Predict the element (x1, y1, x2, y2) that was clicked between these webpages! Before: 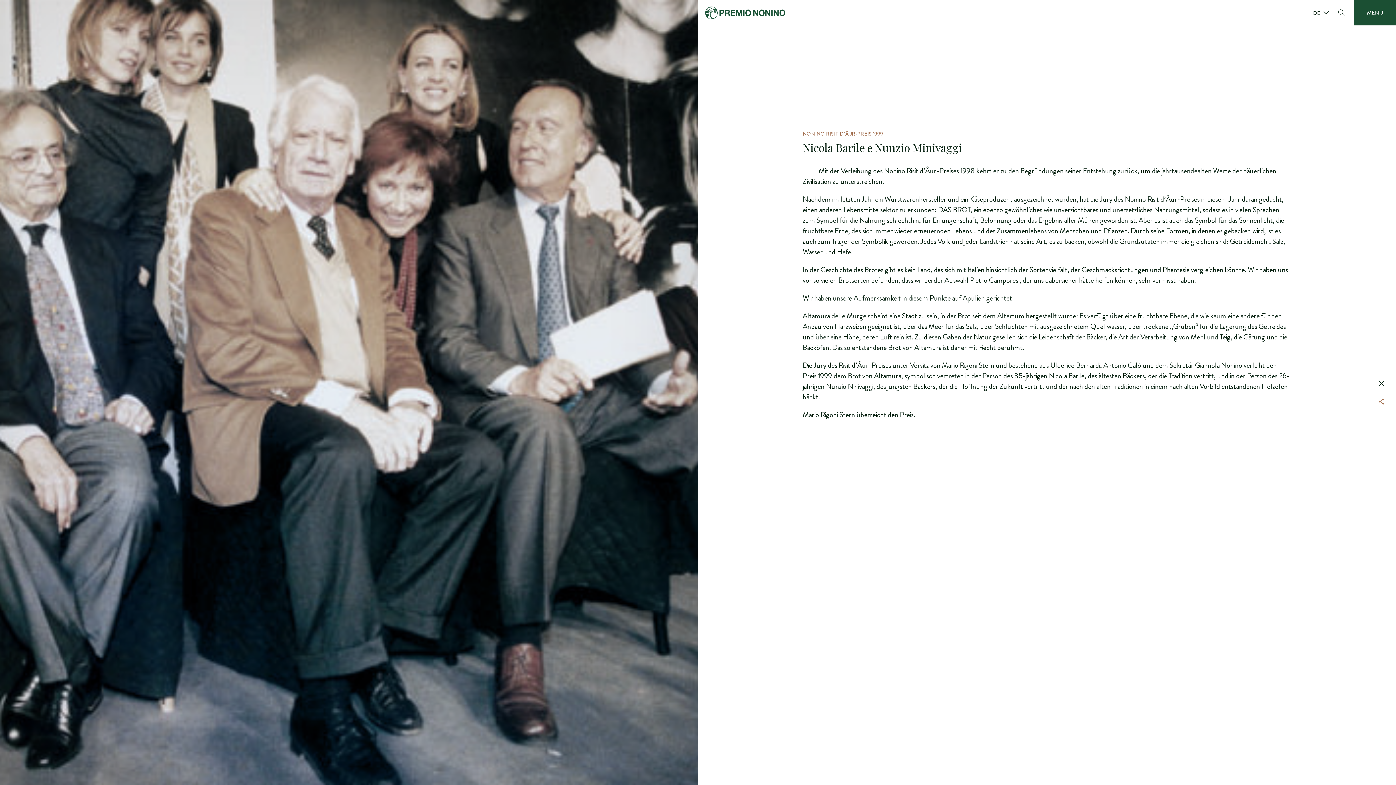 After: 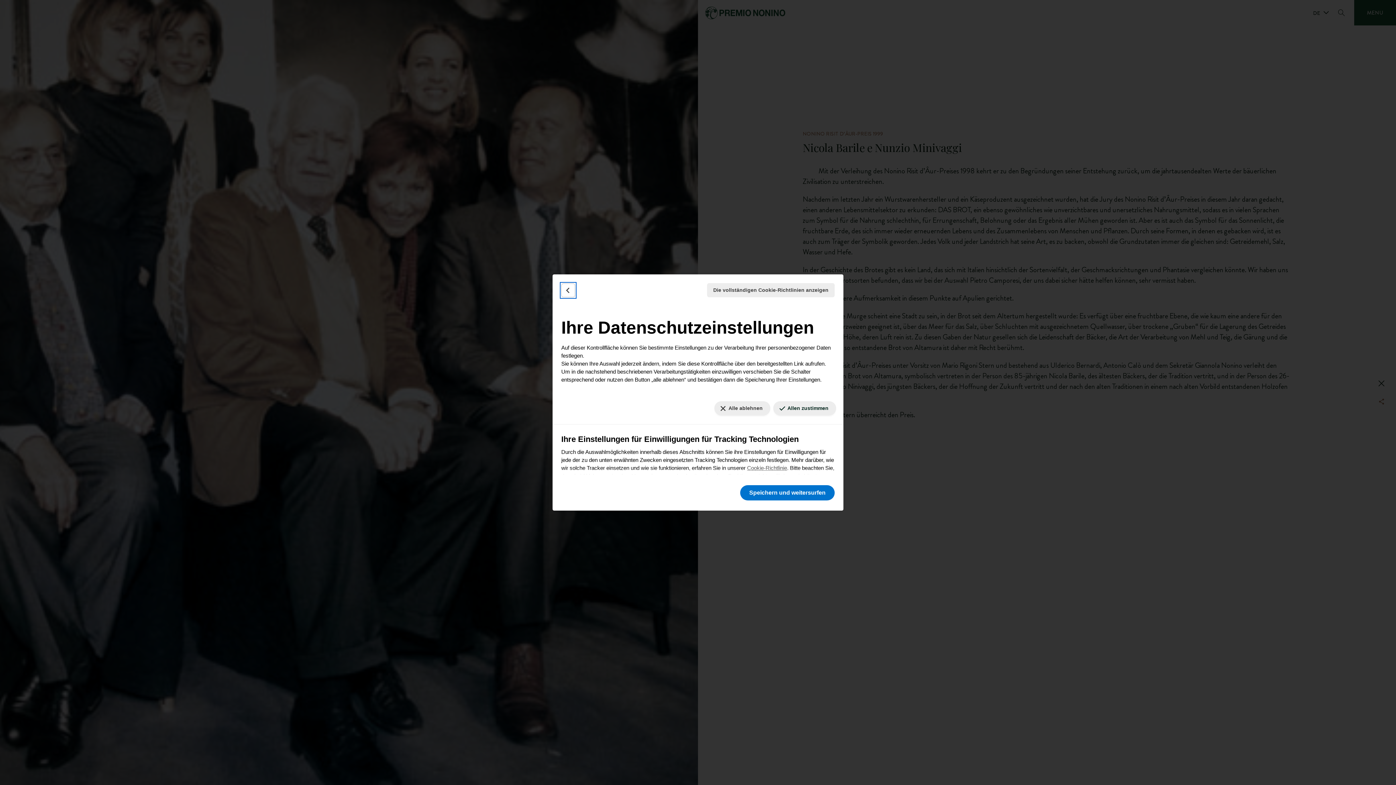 Action: bbox: (1384, 777, 1390, 779) label: Ihre Einstellungen für Einwilligungen für Tracking Technologien